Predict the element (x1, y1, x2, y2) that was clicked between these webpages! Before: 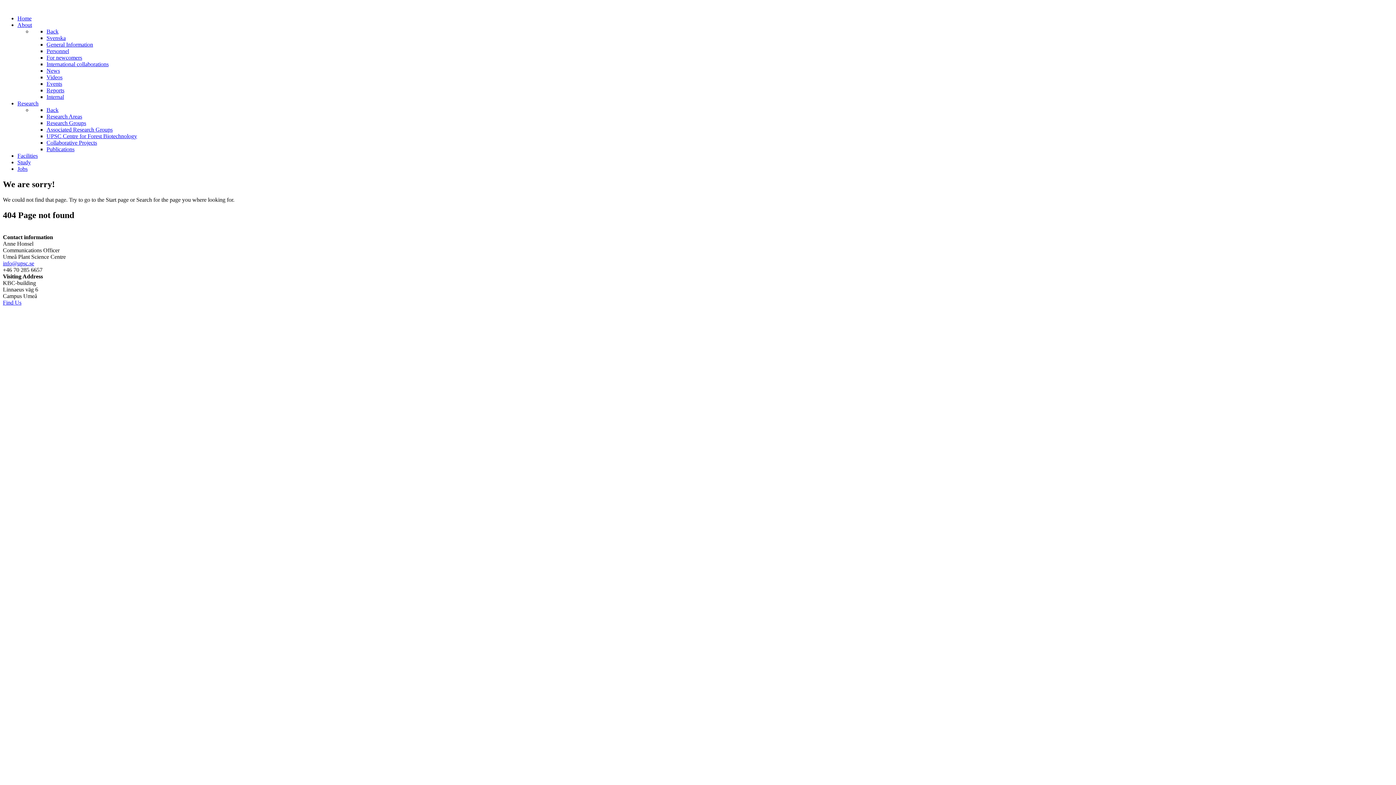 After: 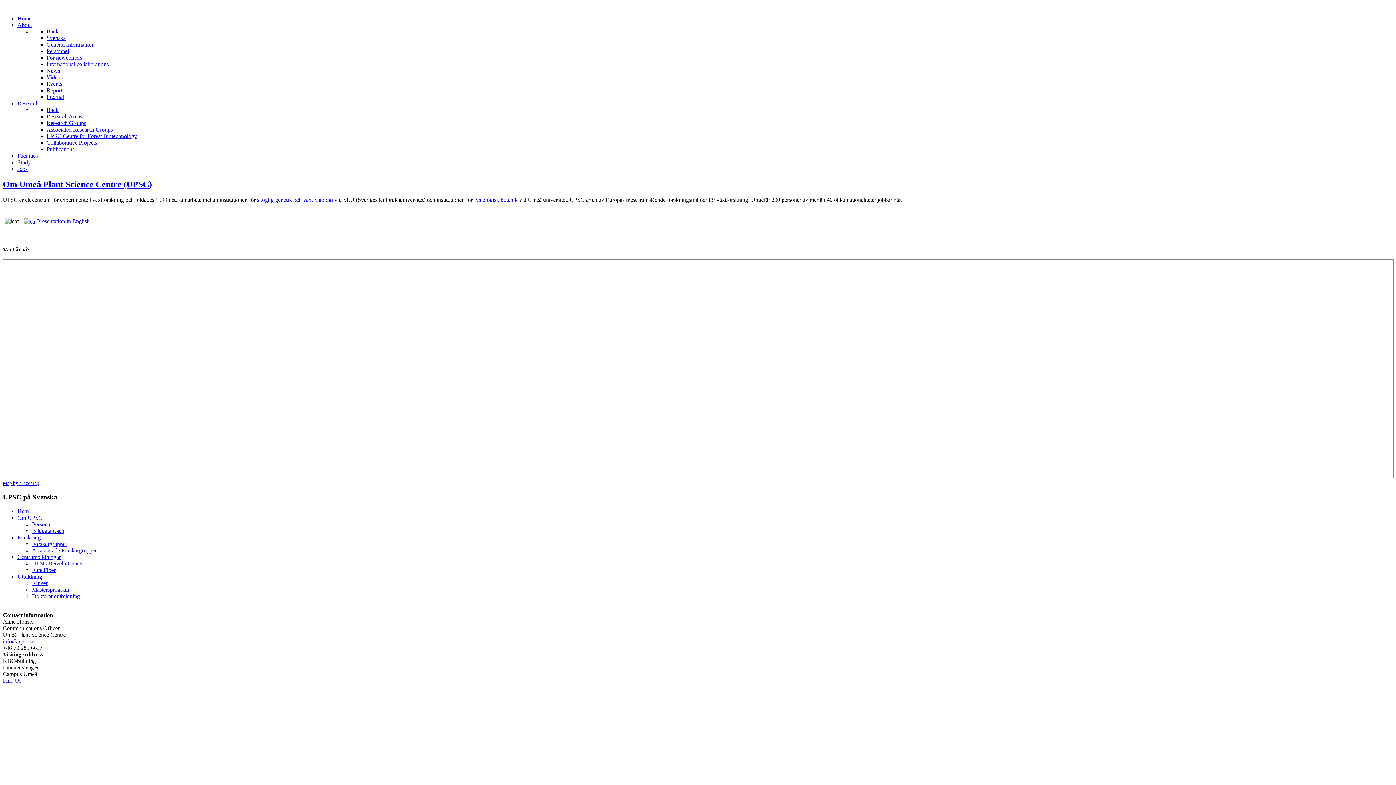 Action: bbox: (46, 34, 65, 41) label: Svenska